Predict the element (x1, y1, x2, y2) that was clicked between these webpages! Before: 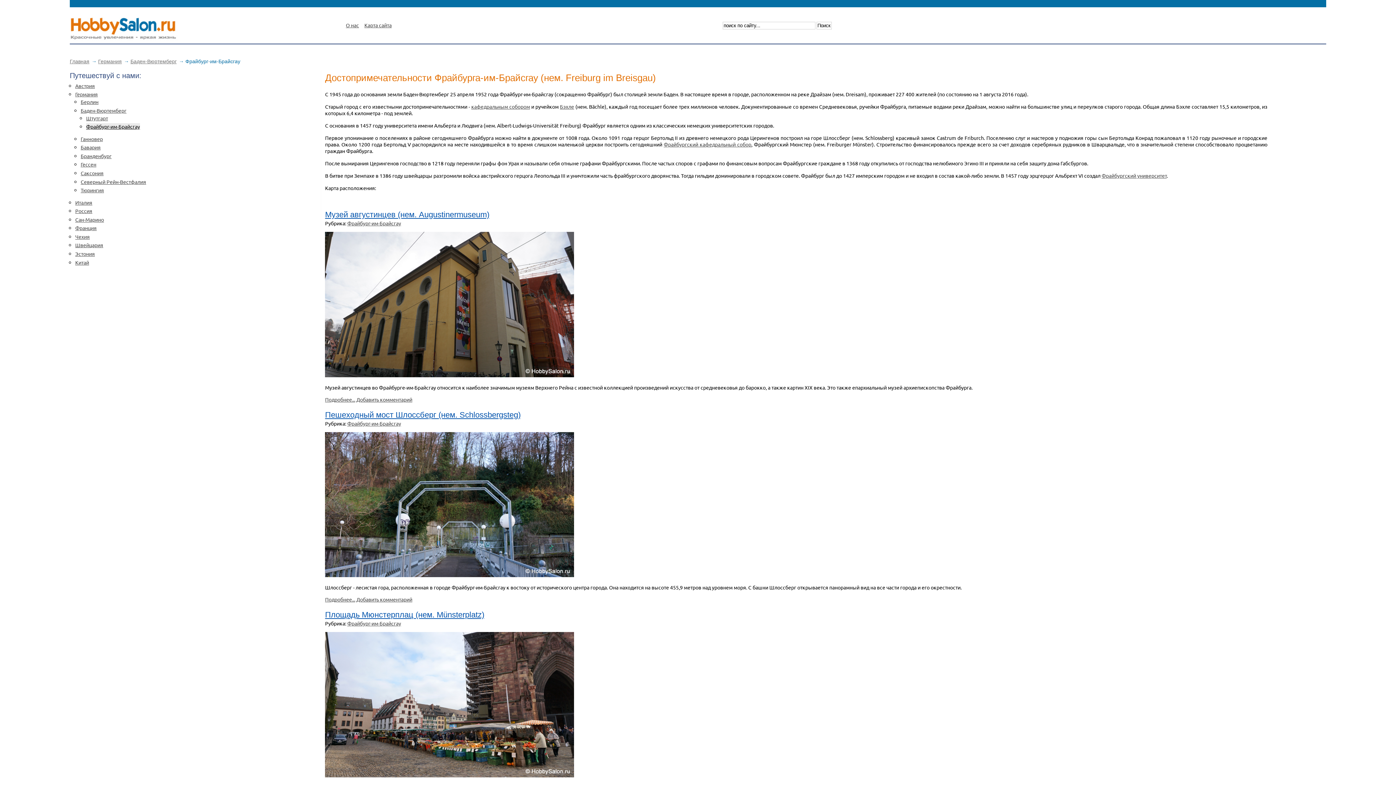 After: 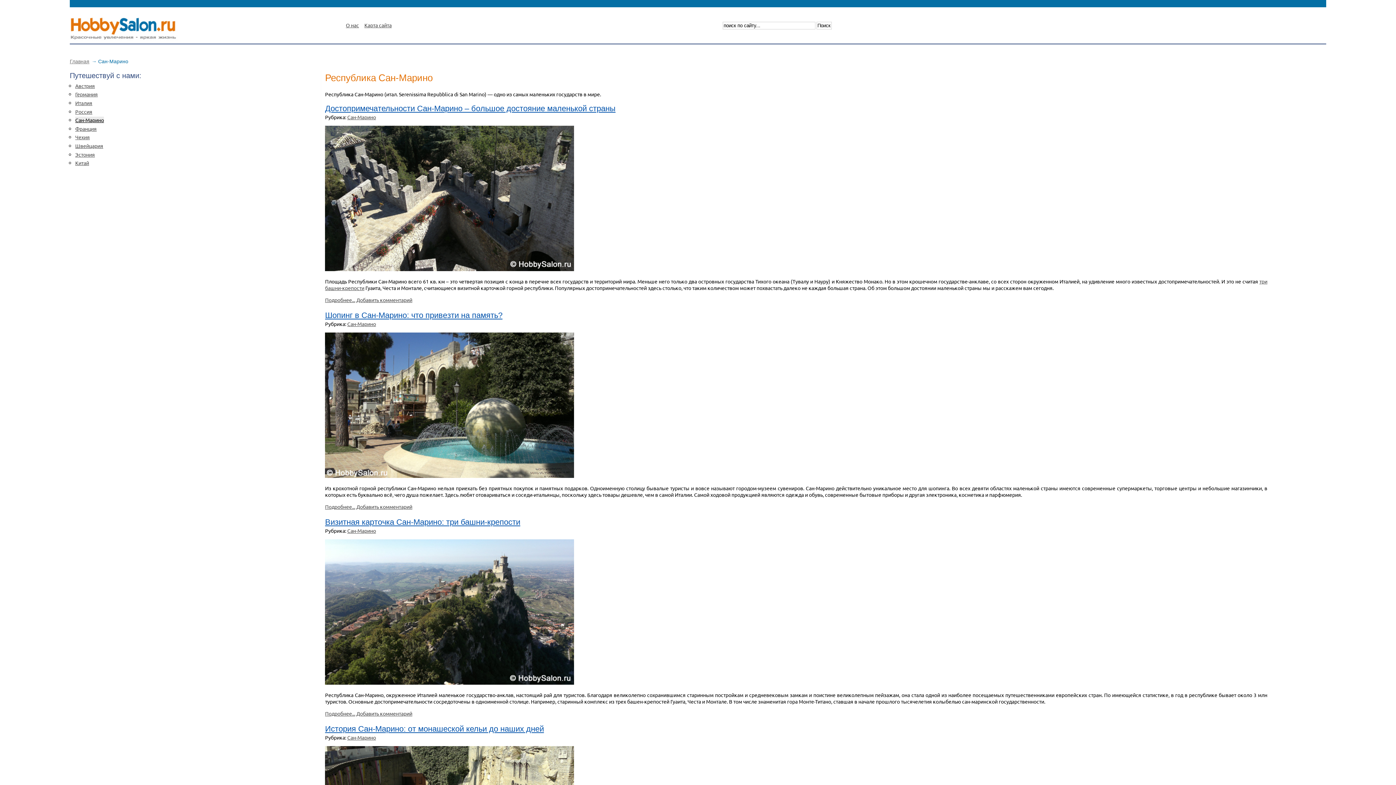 Action: bbox: (75, 216, 104, 222) label: Сан-Марино